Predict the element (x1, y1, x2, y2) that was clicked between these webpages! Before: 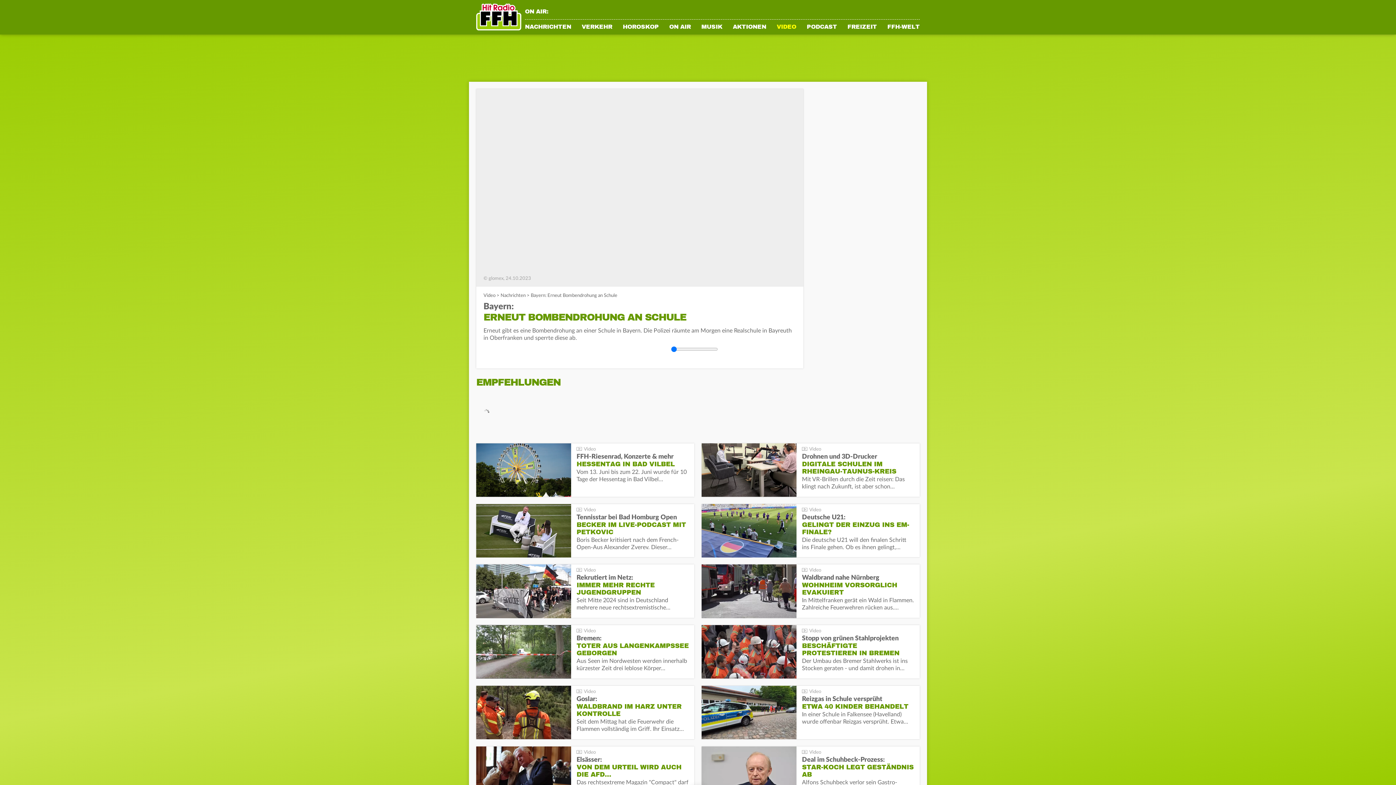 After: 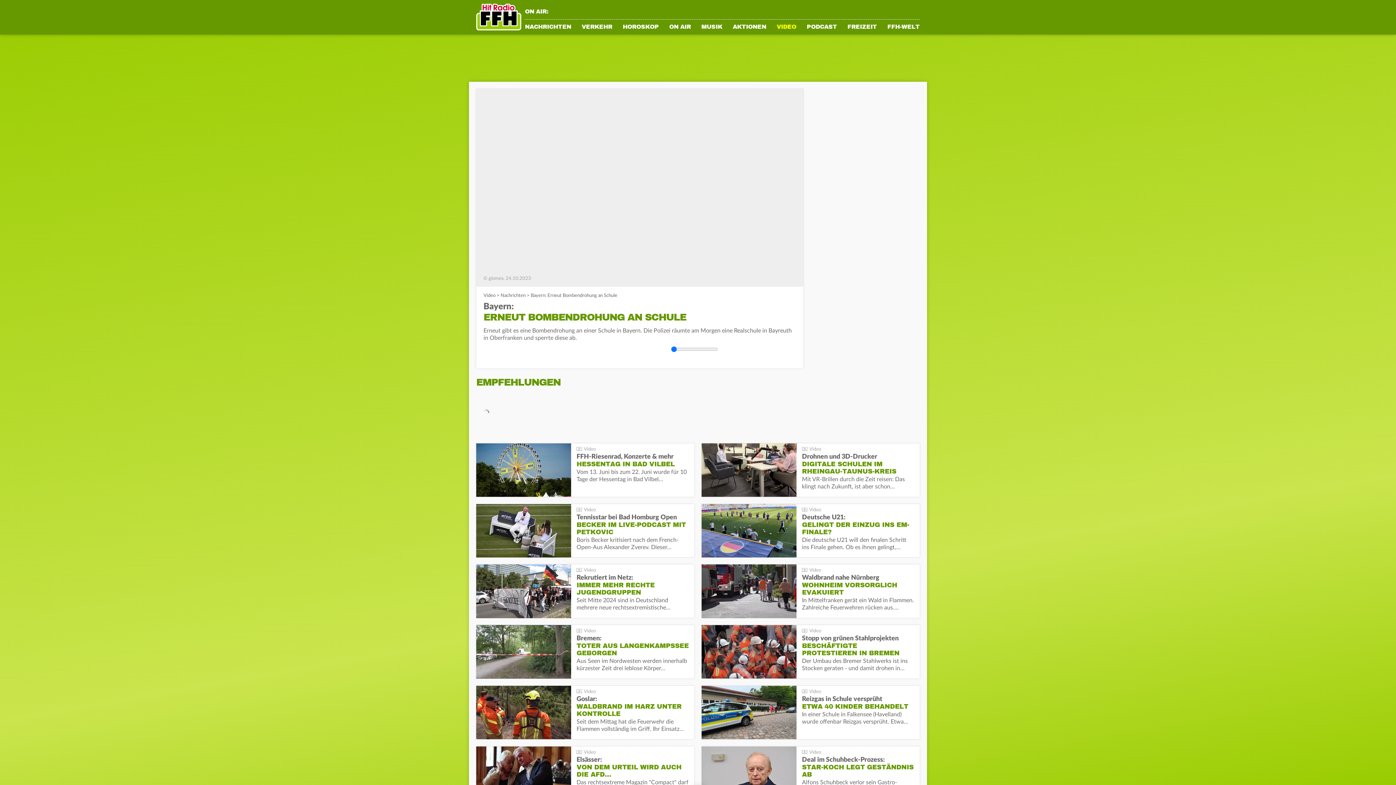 Action: label: Nachrichten bbox: (500, 293, 525, 298)